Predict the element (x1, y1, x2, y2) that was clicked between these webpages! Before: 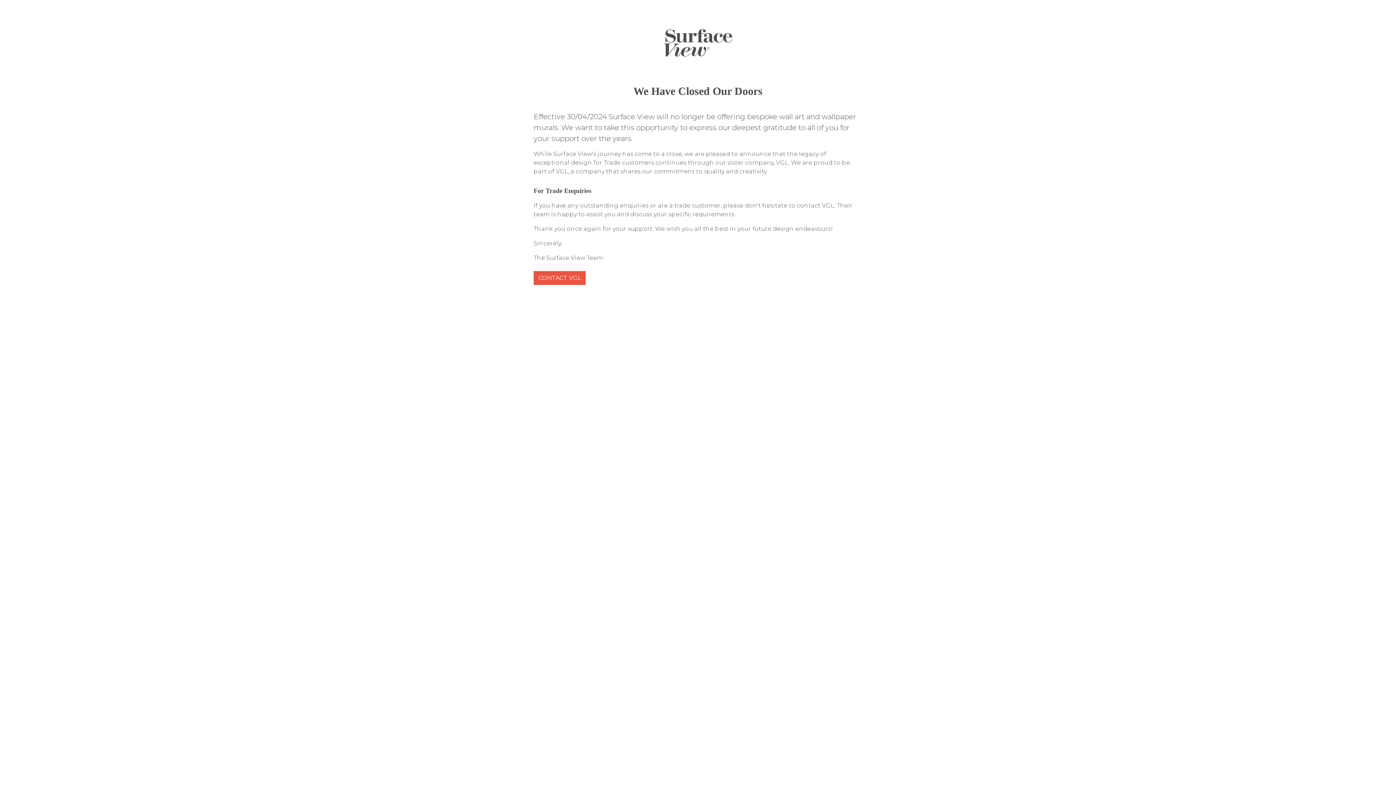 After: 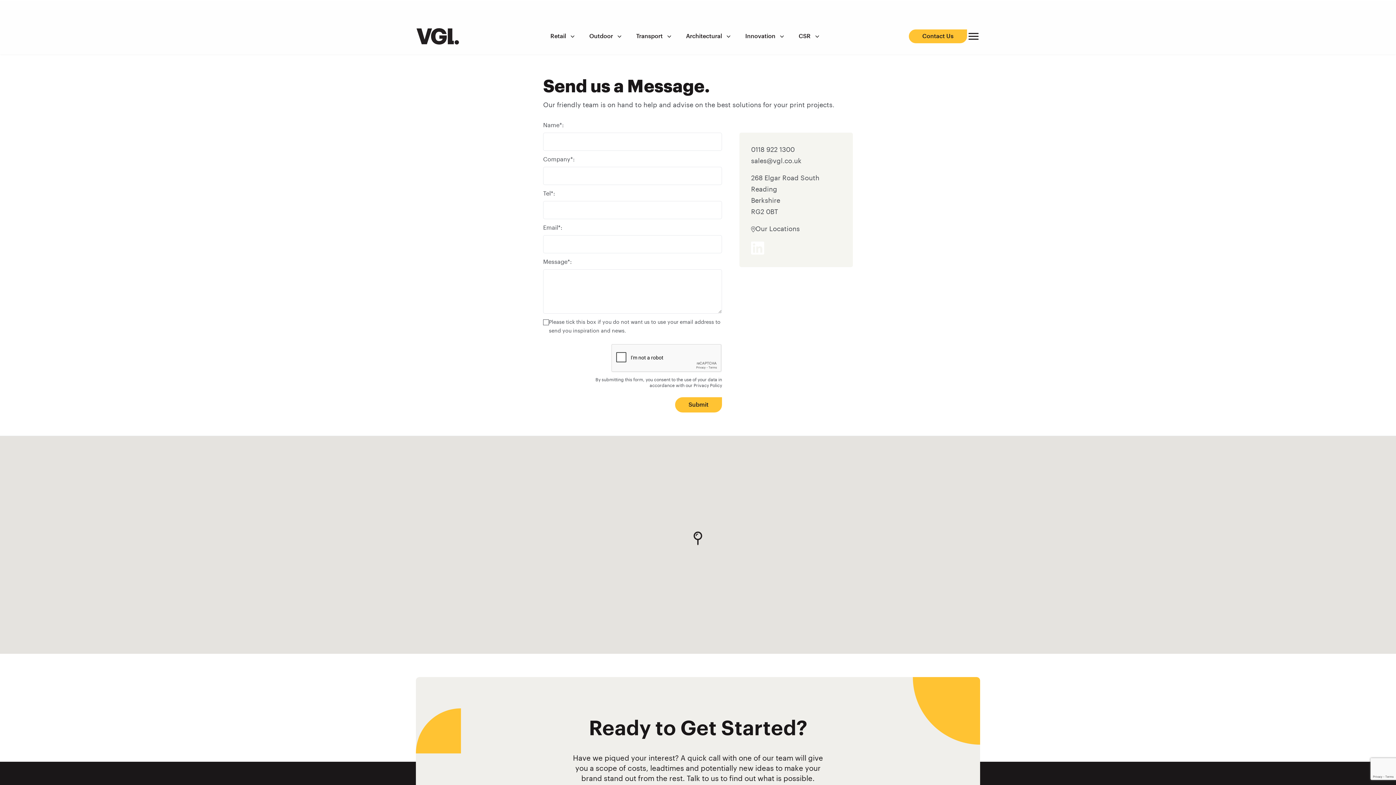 Action: label: CONTACT VGL bbox: (533, 271, 585, 285)